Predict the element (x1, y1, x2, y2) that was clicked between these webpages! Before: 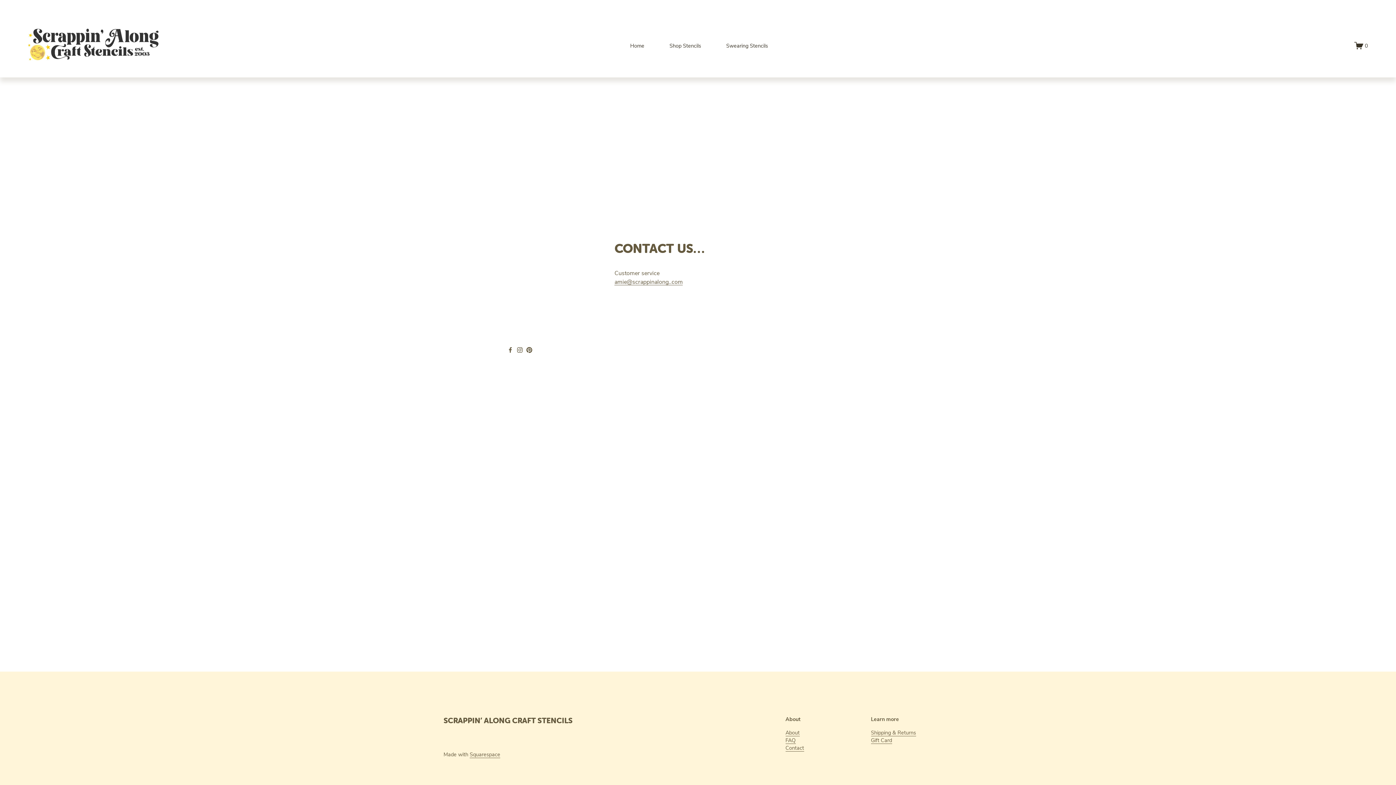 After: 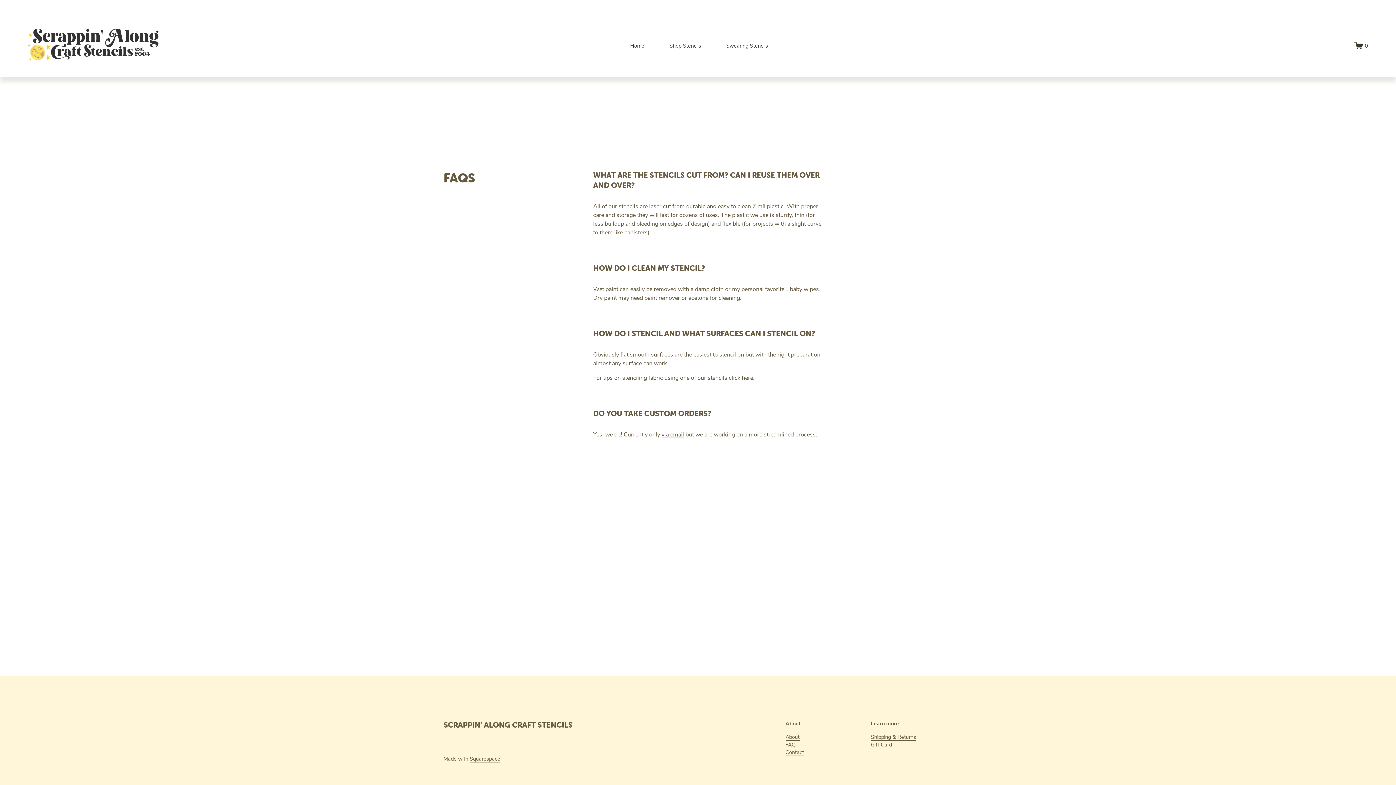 Action: label: FAQ bbox: (785, 736, 795, 744)